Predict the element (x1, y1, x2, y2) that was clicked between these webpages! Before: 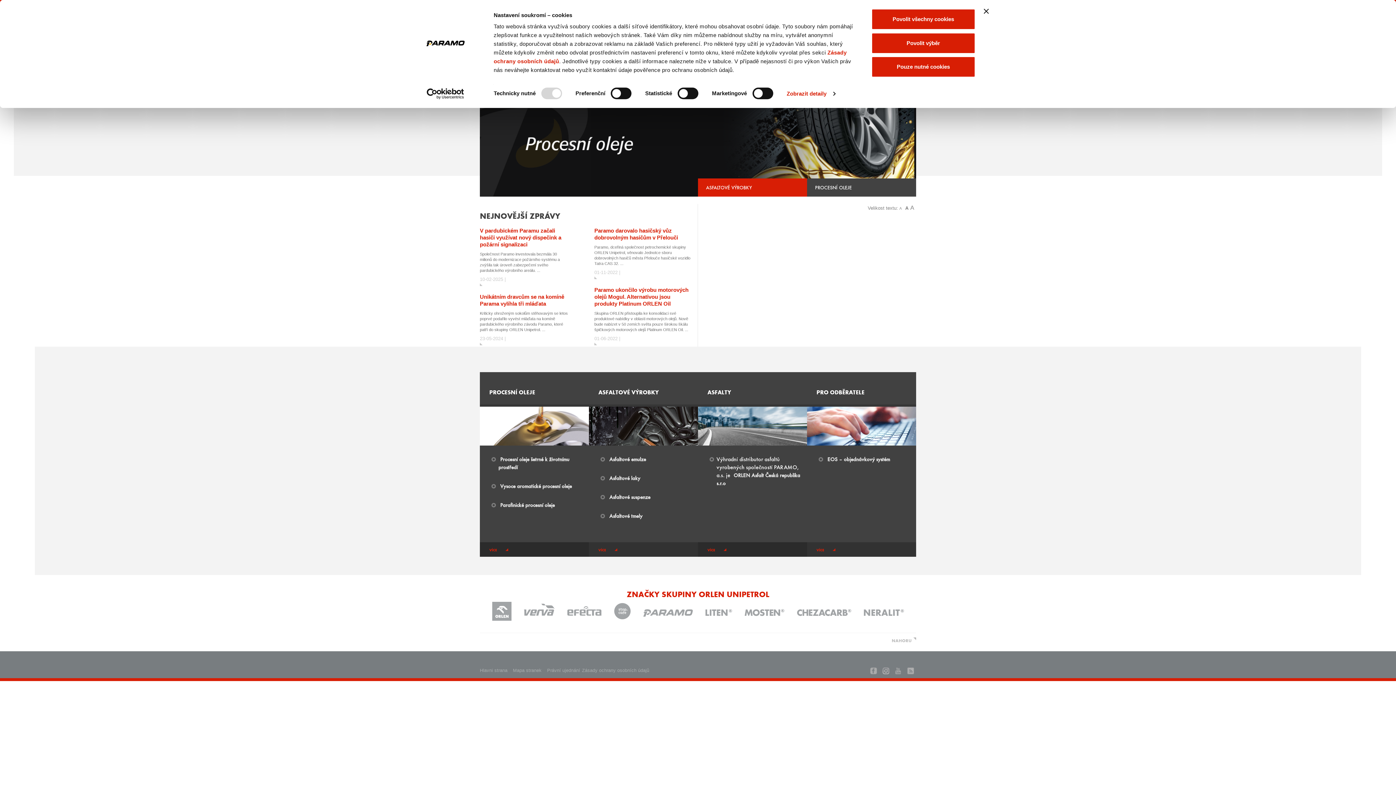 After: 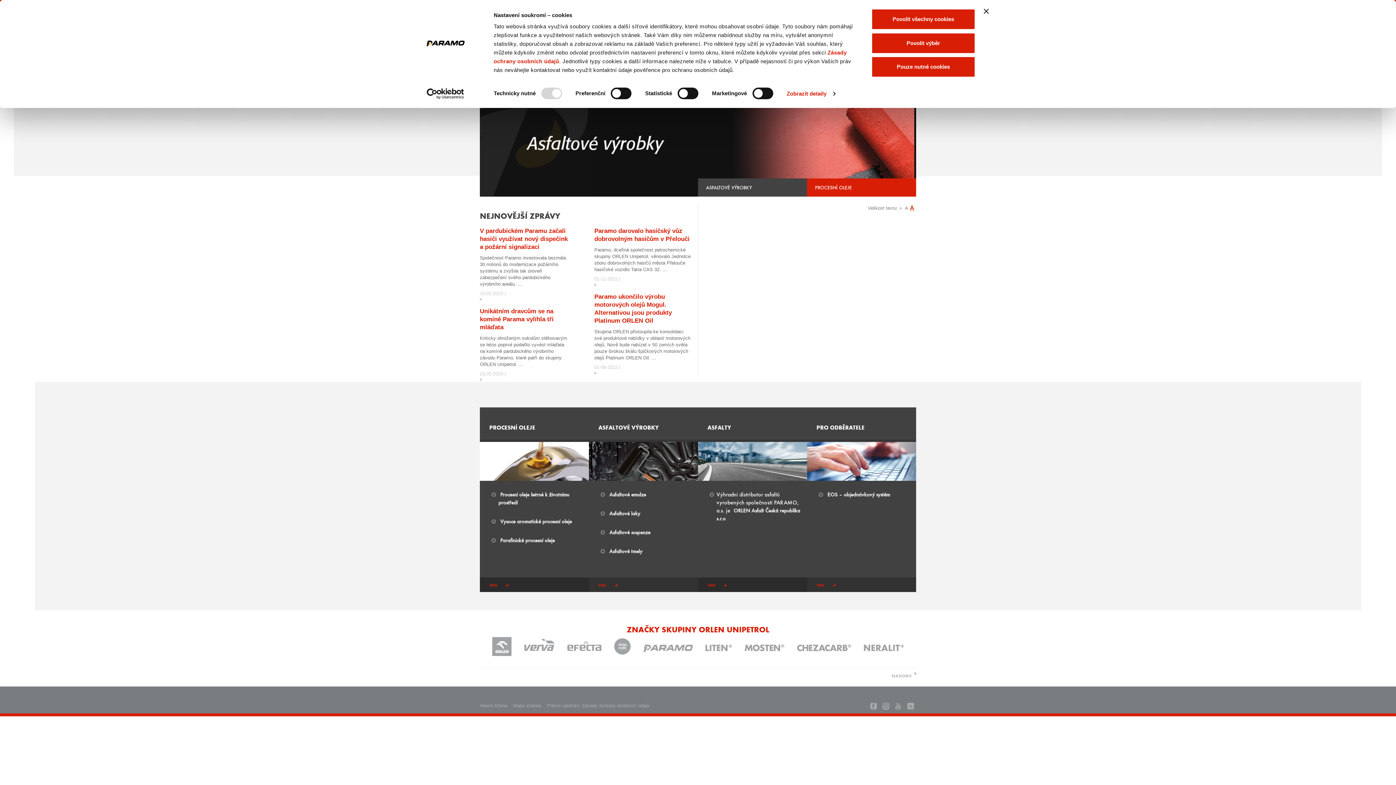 Action: label: A bbox: (910, 204, 914, 210)